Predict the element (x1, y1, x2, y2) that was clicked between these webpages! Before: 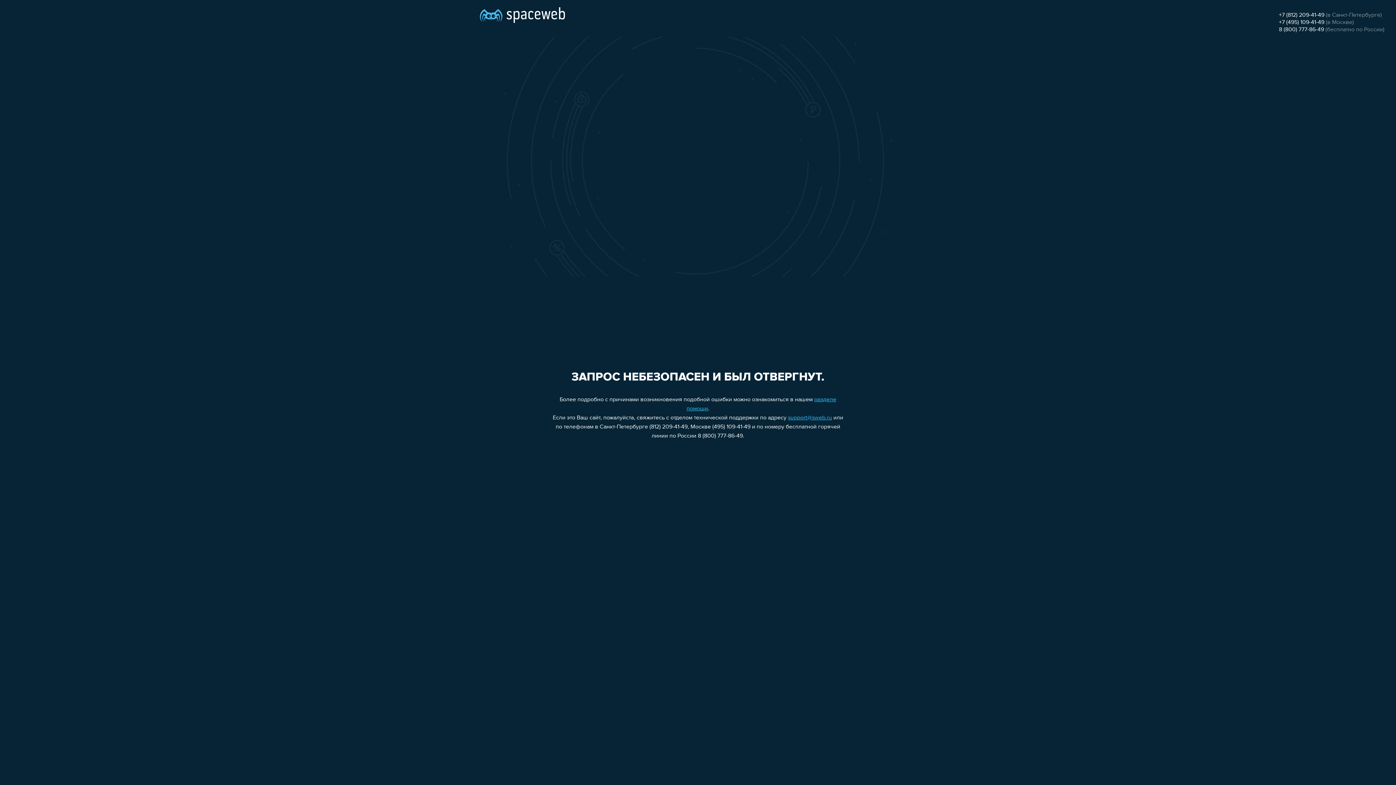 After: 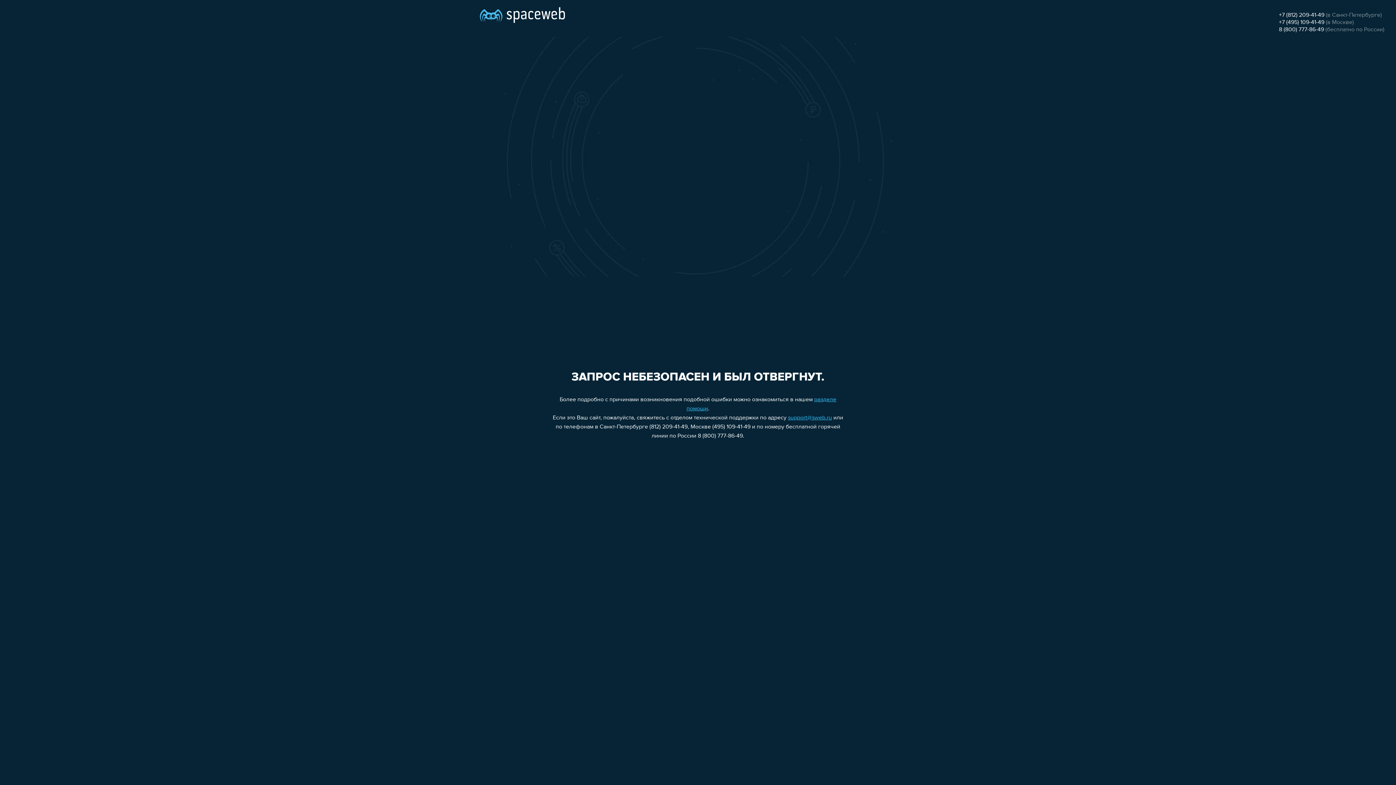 Action: bbox: (1279, 19, 1324, 25) label: +7 (495) 109-41-49